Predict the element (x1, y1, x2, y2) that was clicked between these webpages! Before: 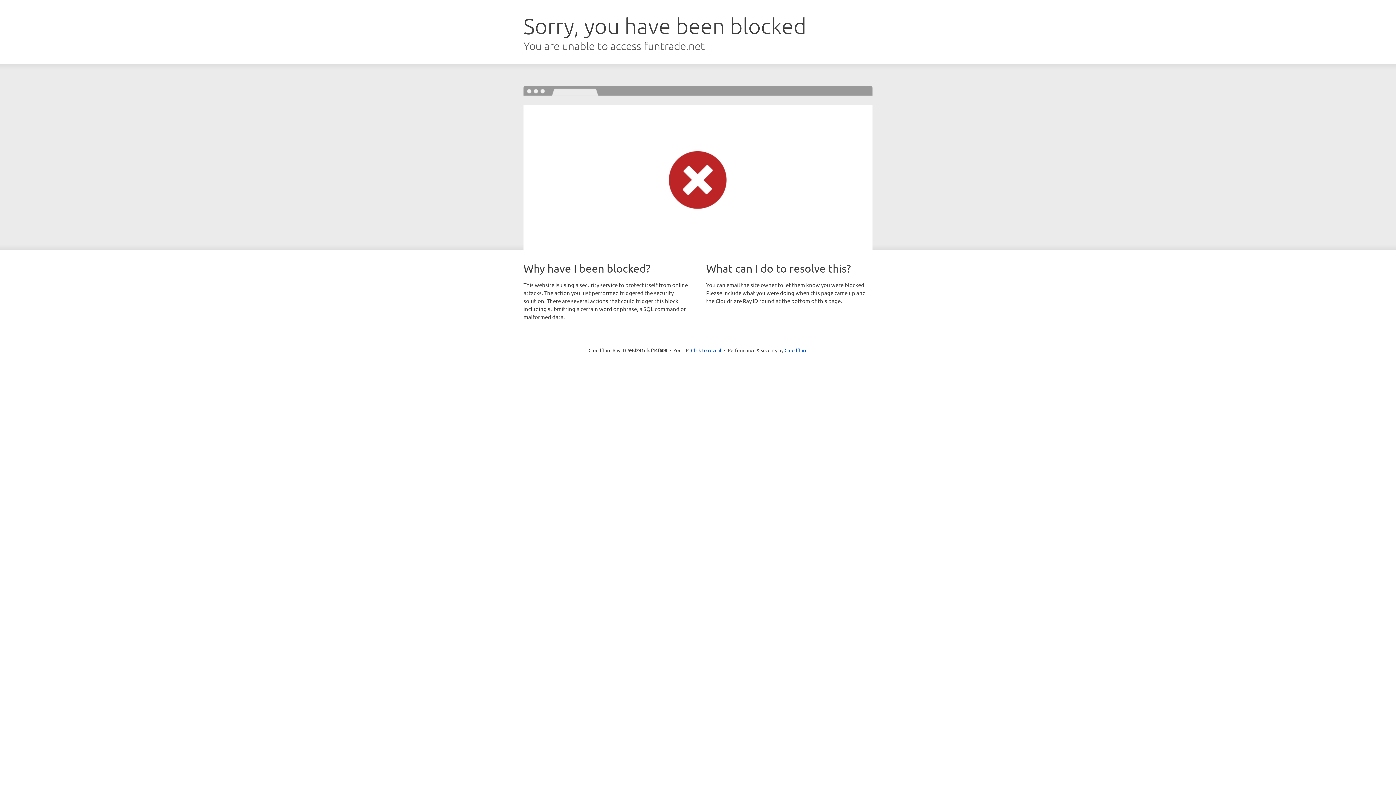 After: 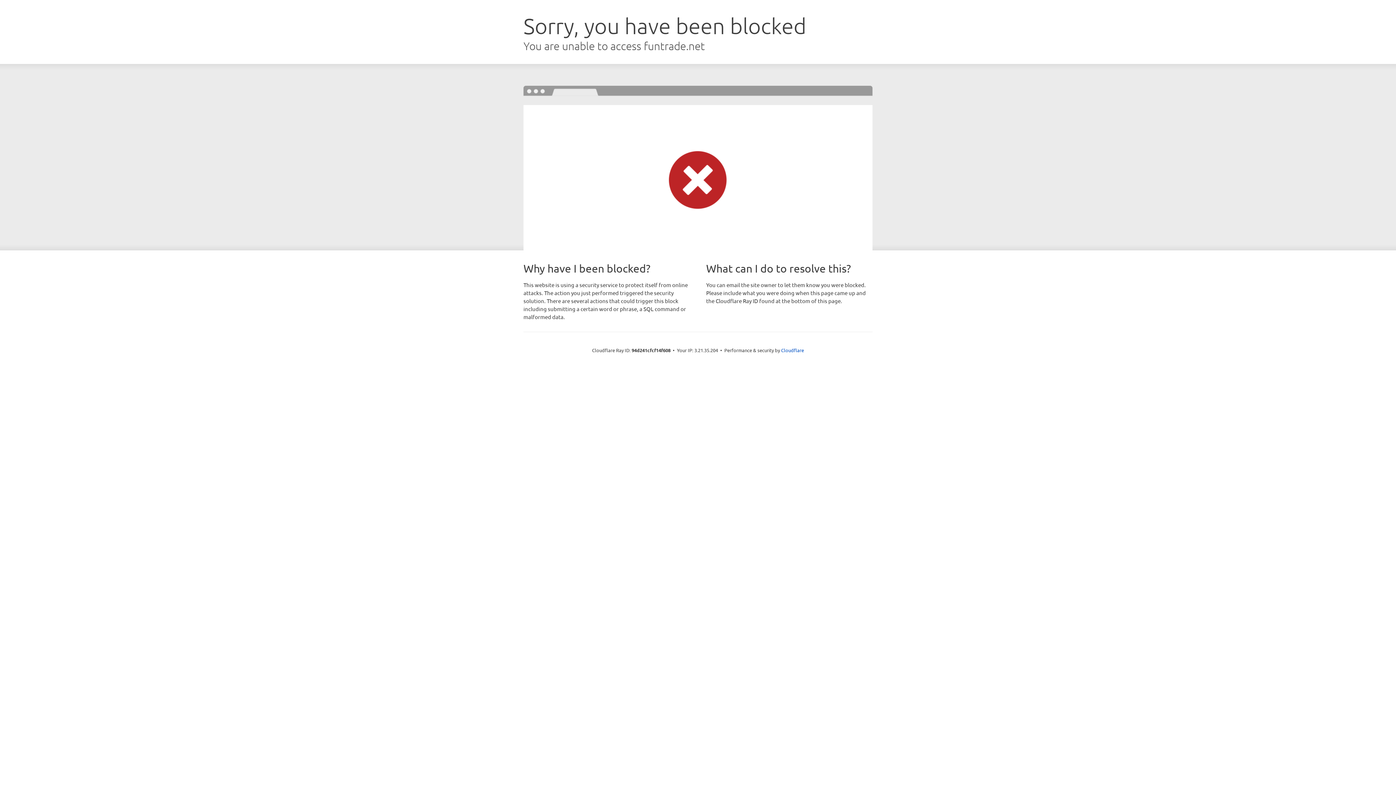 Action: label: Click to reveal bbox: (691, 346, 721, 353)